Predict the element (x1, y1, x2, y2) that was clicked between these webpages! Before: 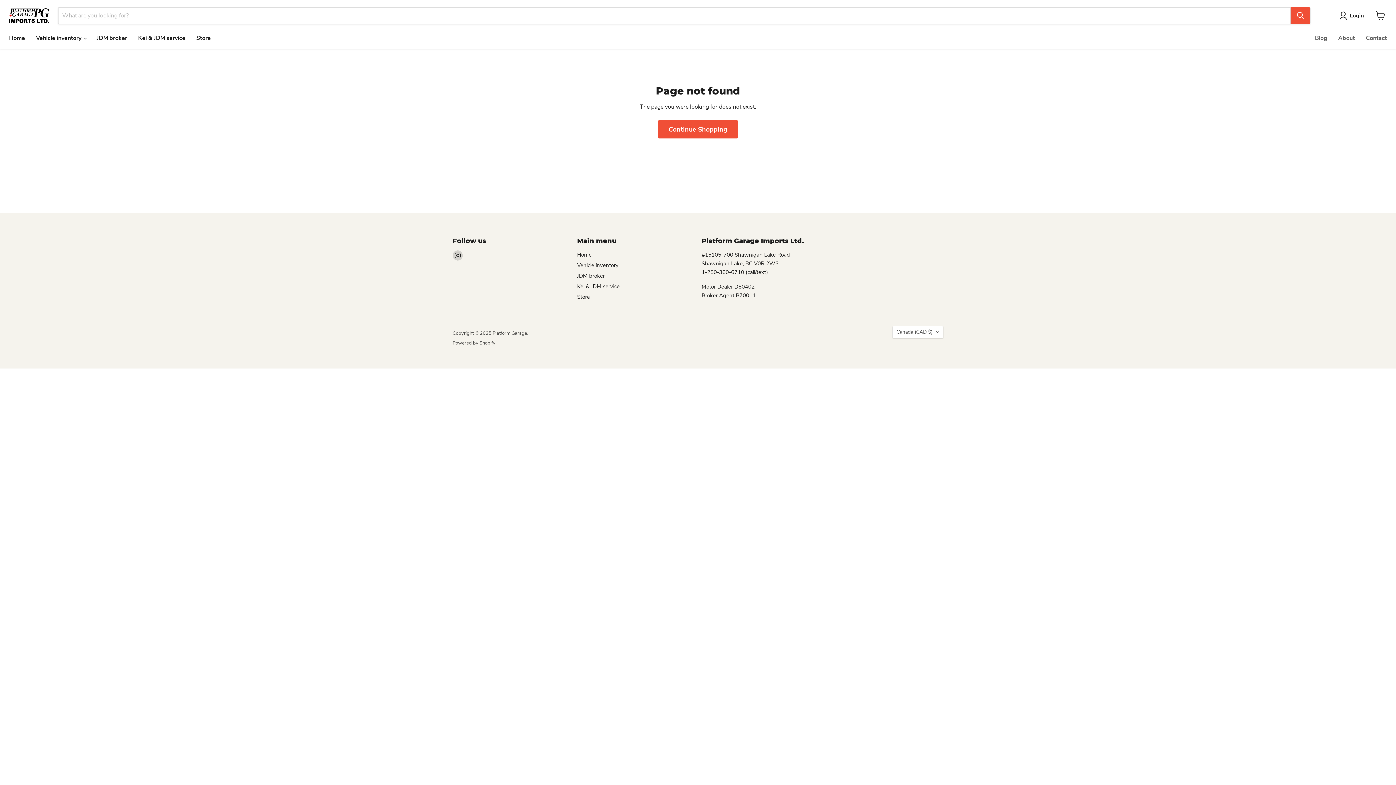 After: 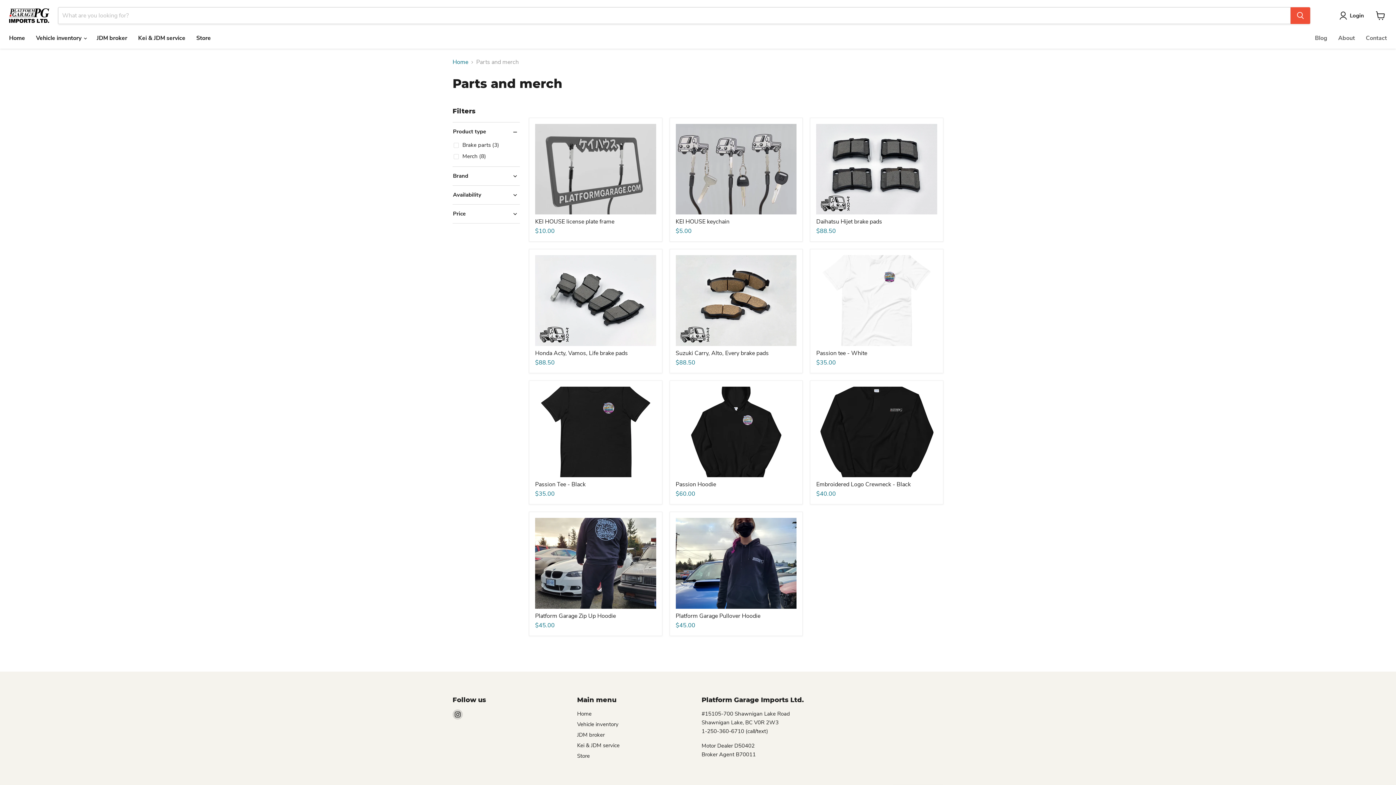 Action: bbox: (577, 293, 590, 300) label: Store